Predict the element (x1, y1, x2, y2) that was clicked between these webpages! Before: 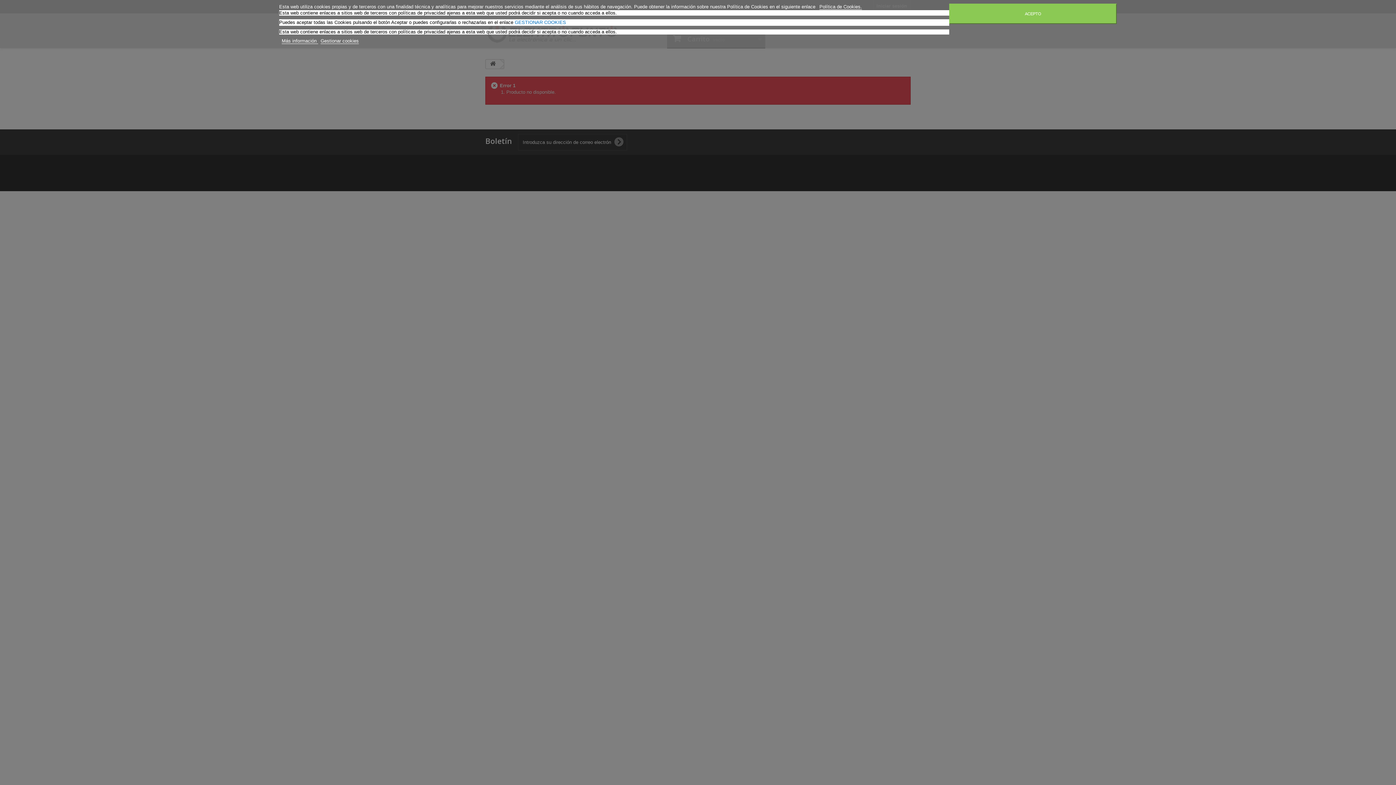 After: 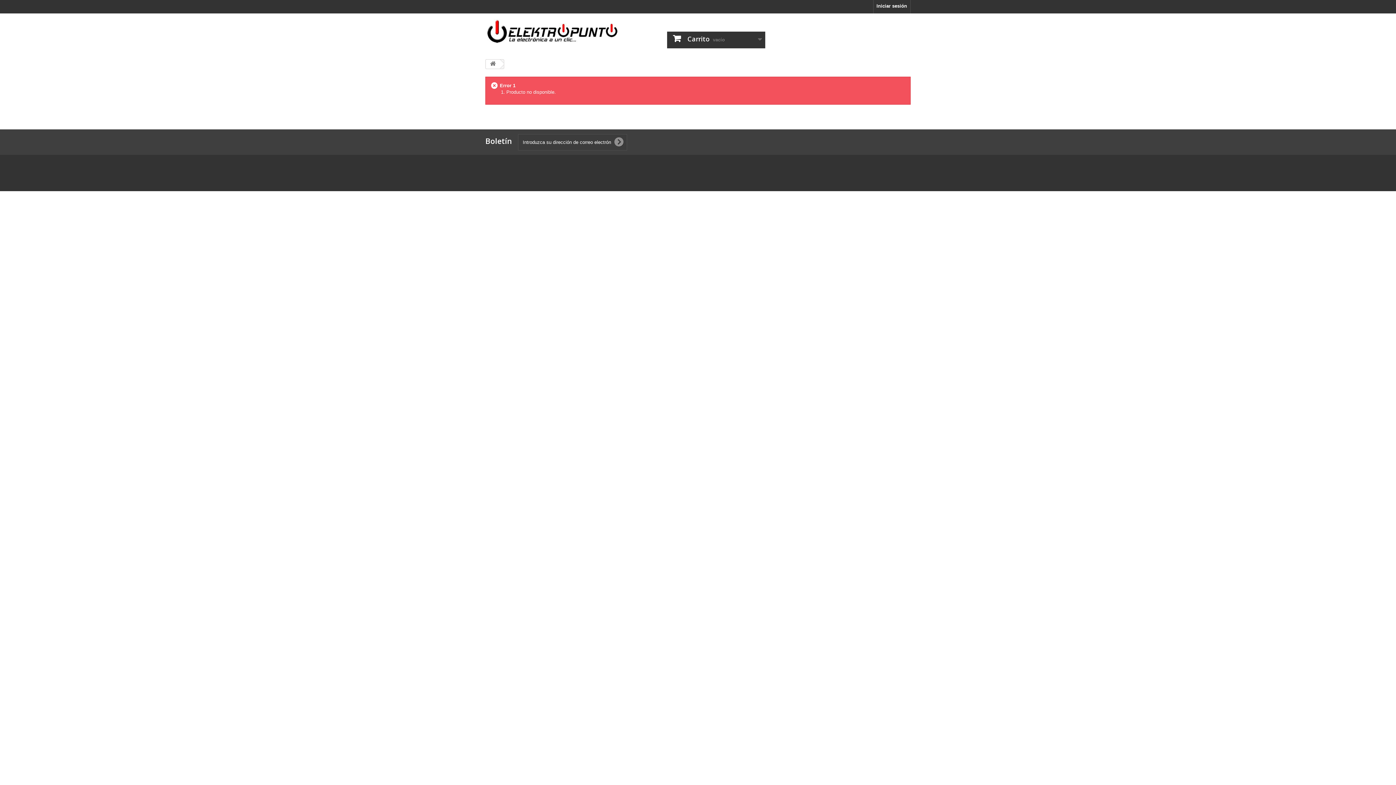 Action: label: ACEPTO bbox: (949, 3, 1117, 24)